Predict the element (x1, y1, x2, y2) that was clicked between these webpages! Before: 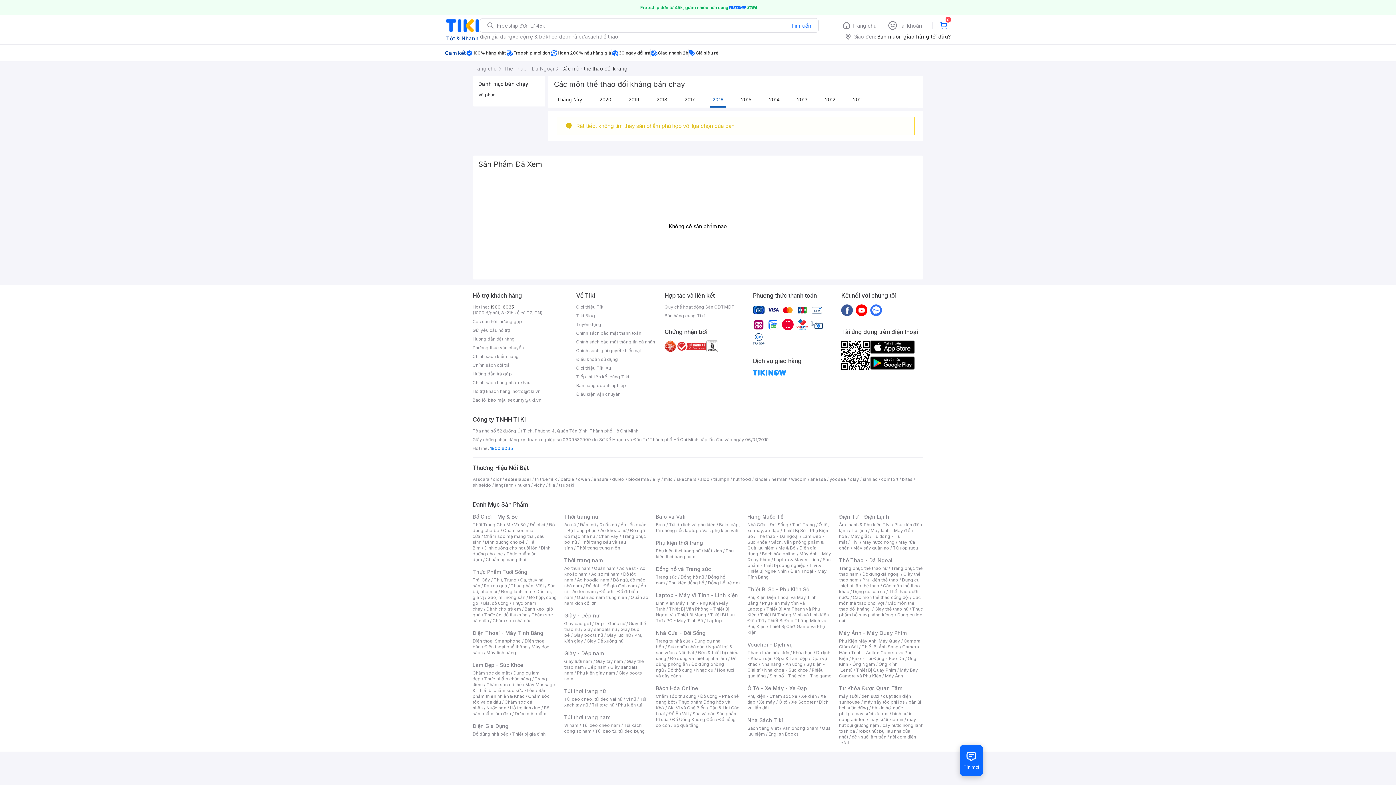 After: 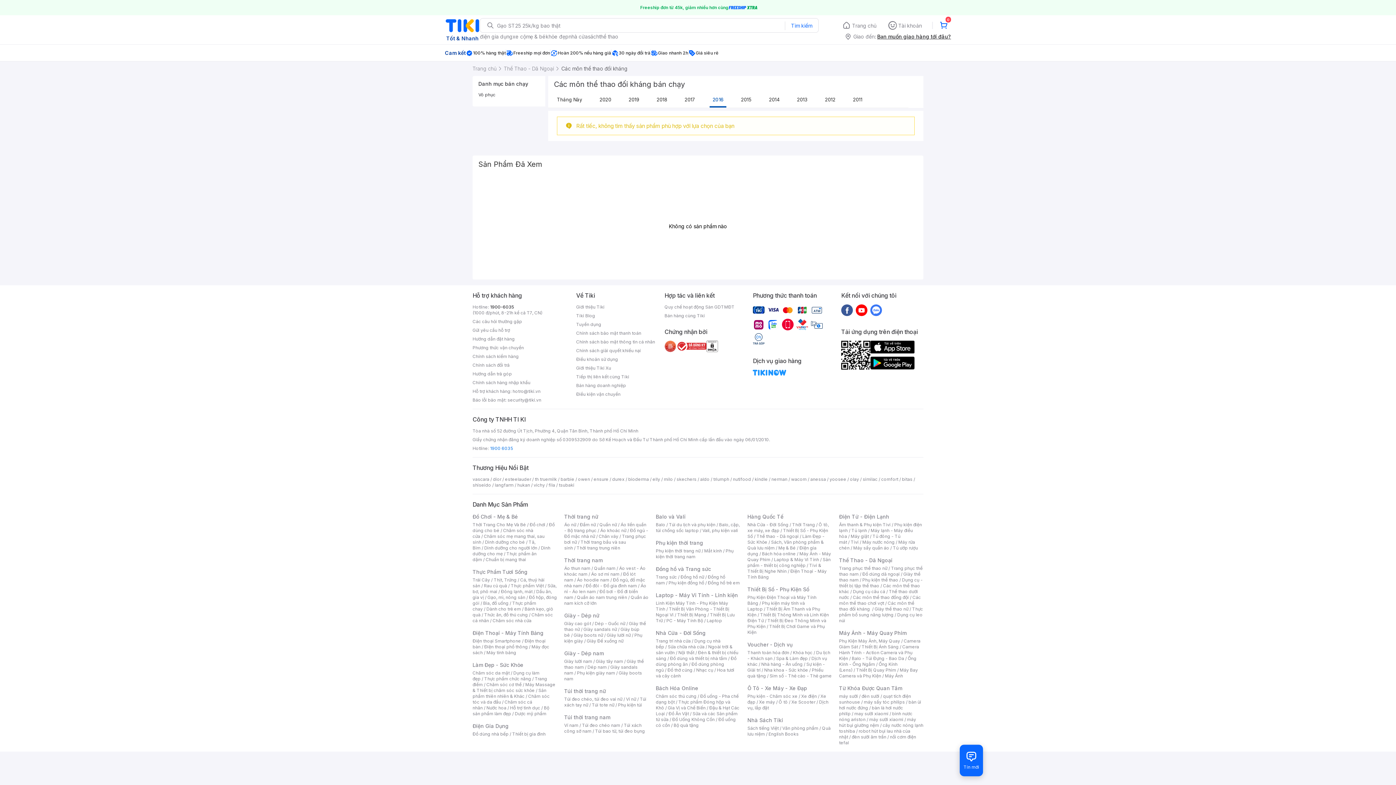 Action: bbox: (870, 304, 882, 316)